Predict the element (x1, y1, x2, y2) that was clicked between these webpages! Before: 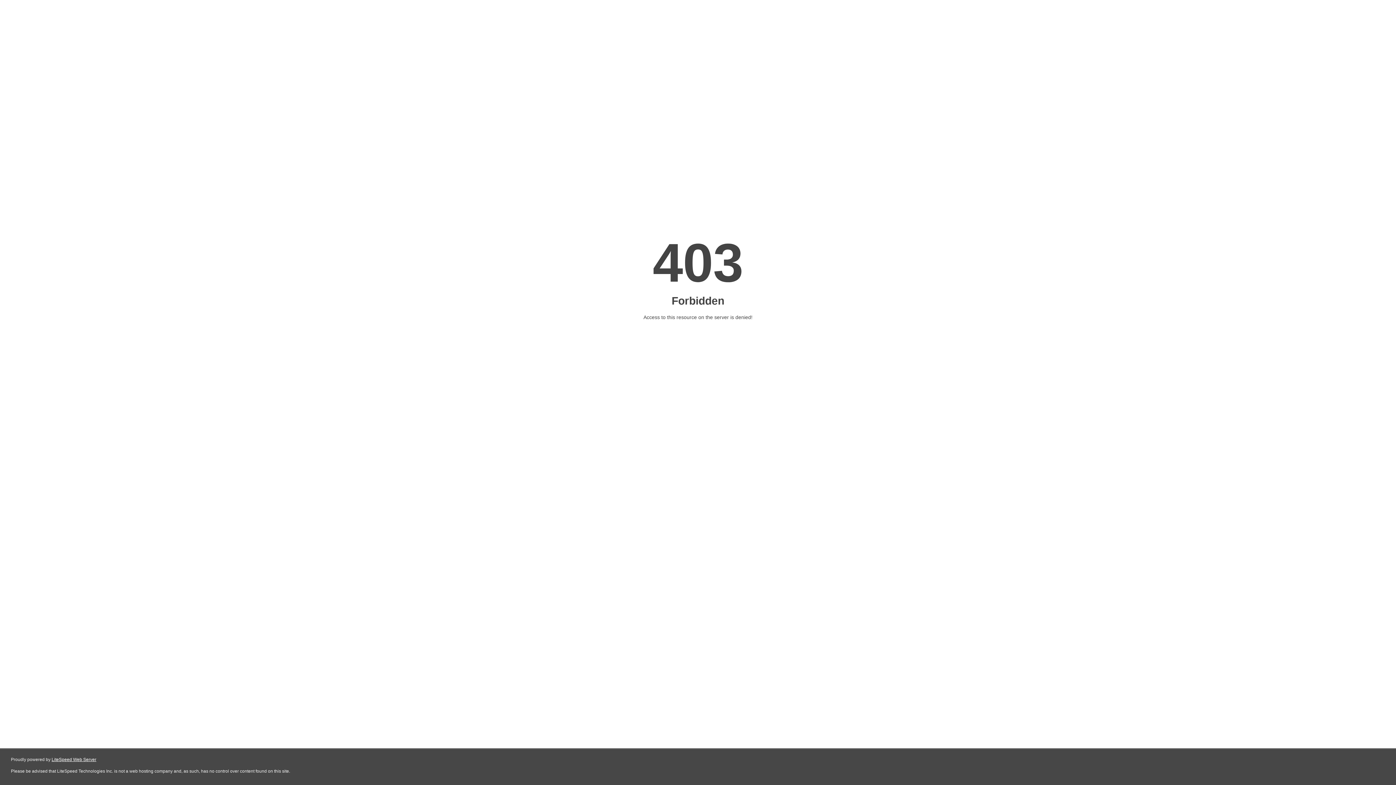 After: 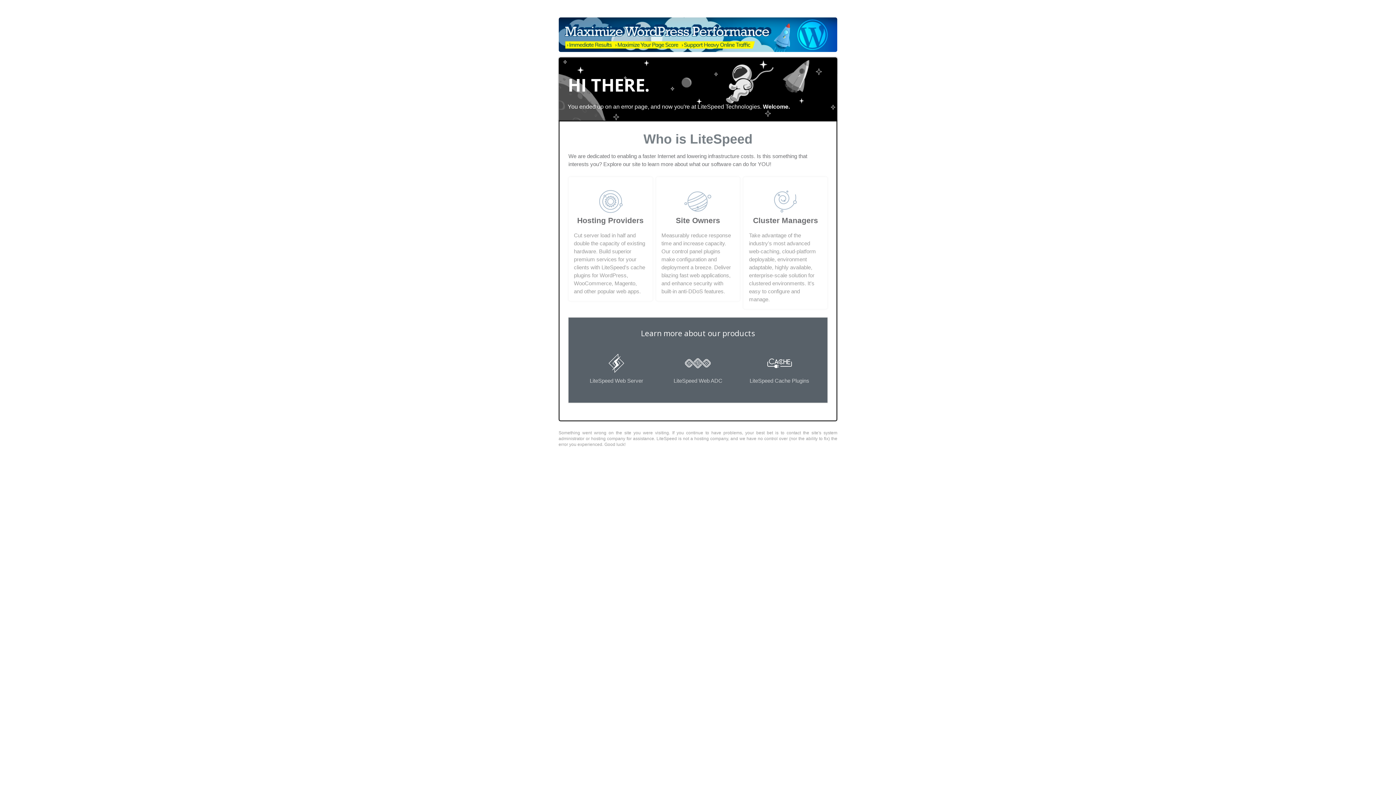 Action: bbox: (51, 757, 96, 762) label: LiteSpeed Web Server